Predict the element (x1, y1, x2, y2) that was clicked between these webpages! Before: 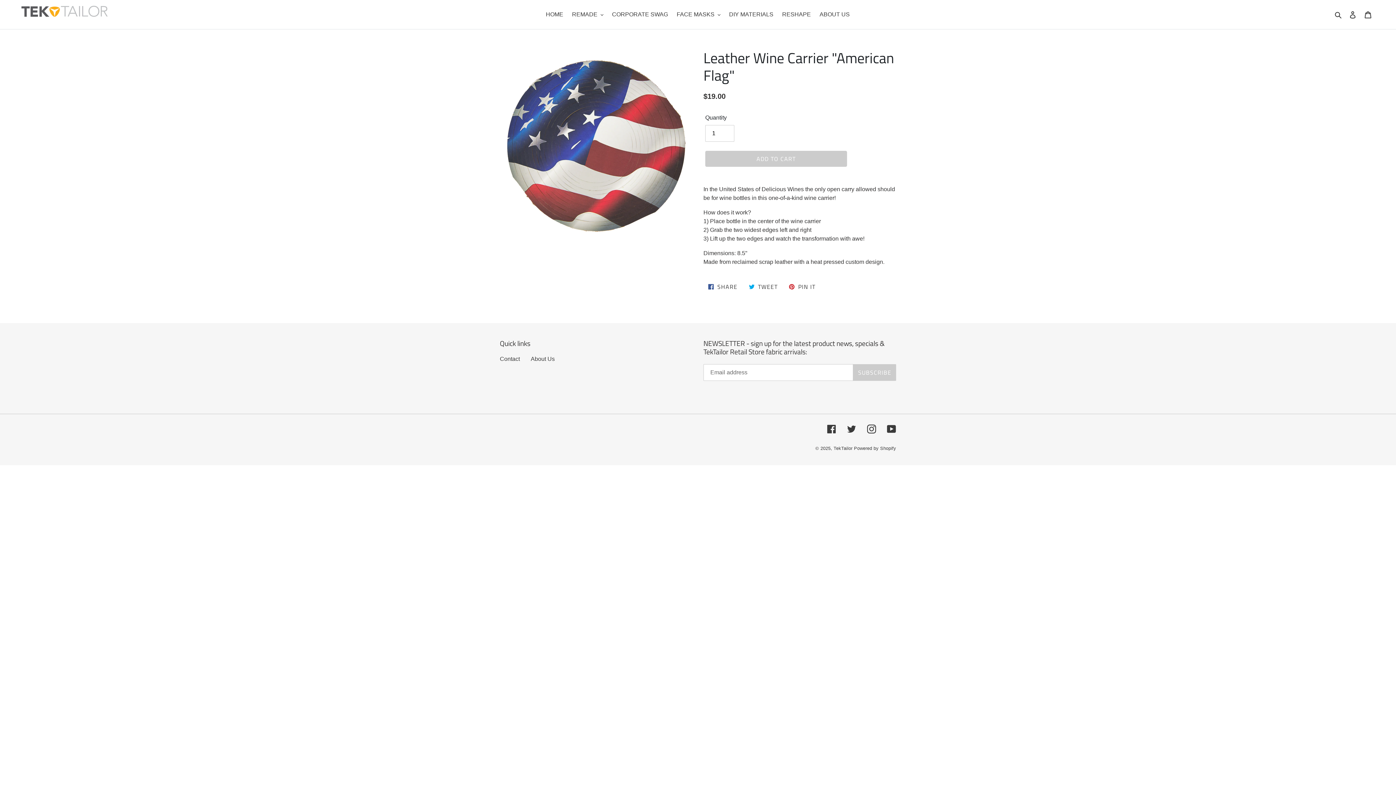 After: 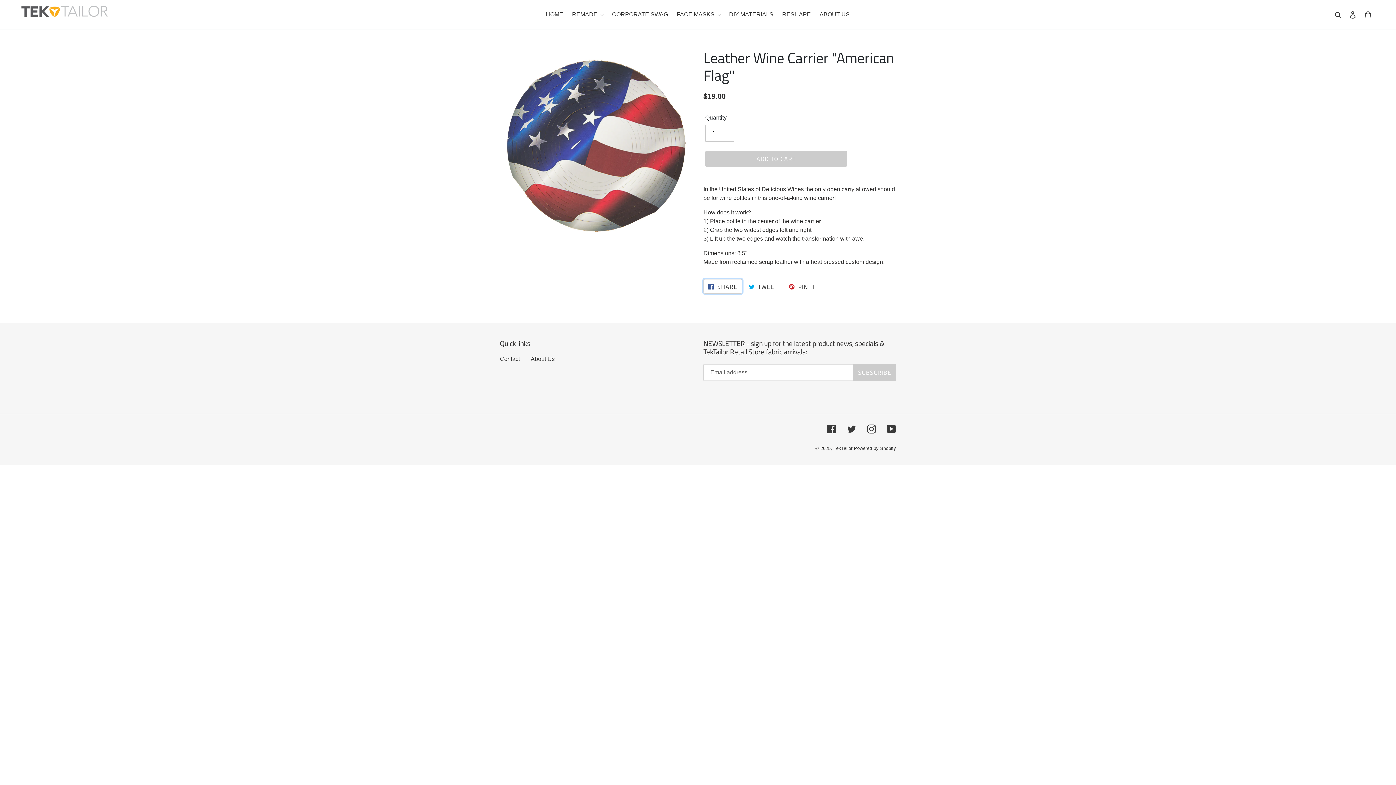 Action: label:  SHARE
SHARE ON FACEBOOK bbox: (703, 279, 742, 293)